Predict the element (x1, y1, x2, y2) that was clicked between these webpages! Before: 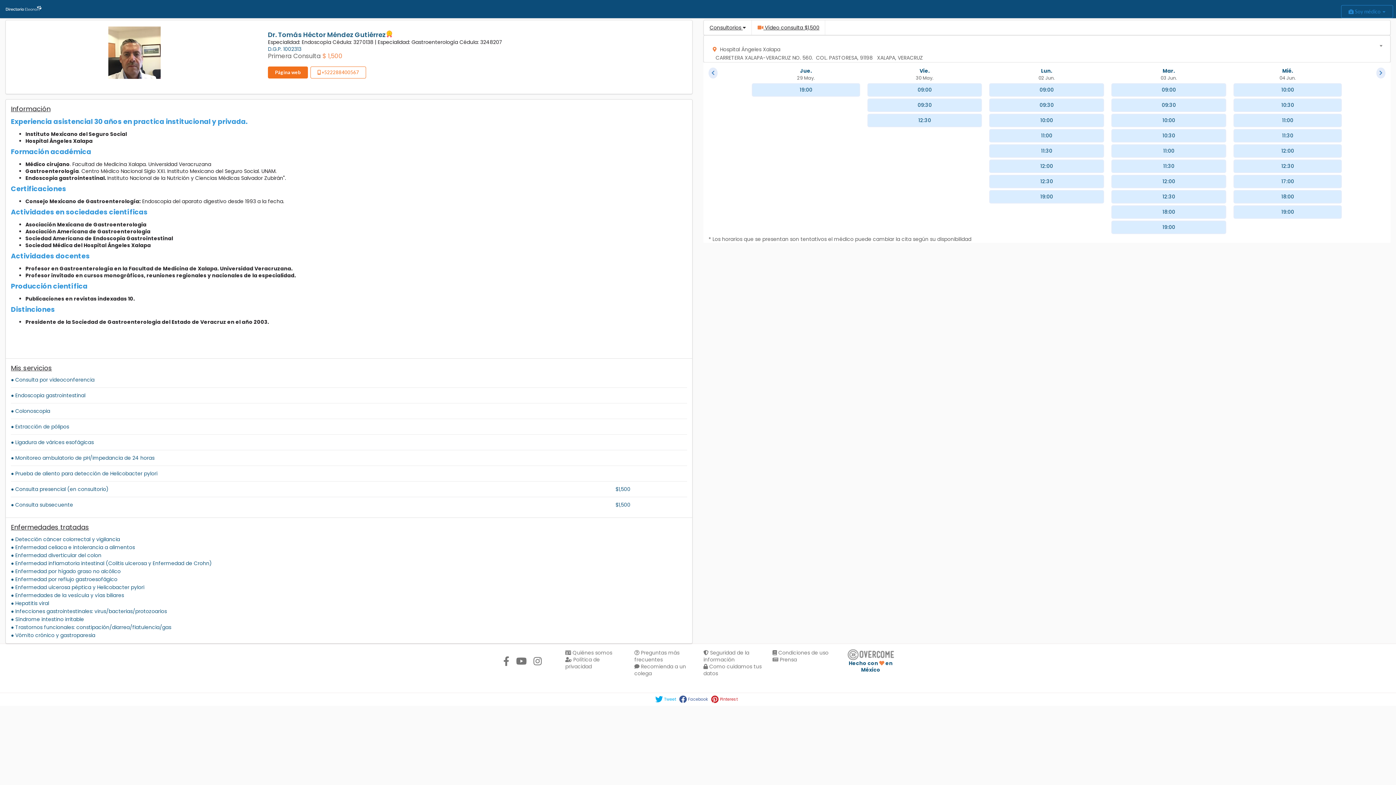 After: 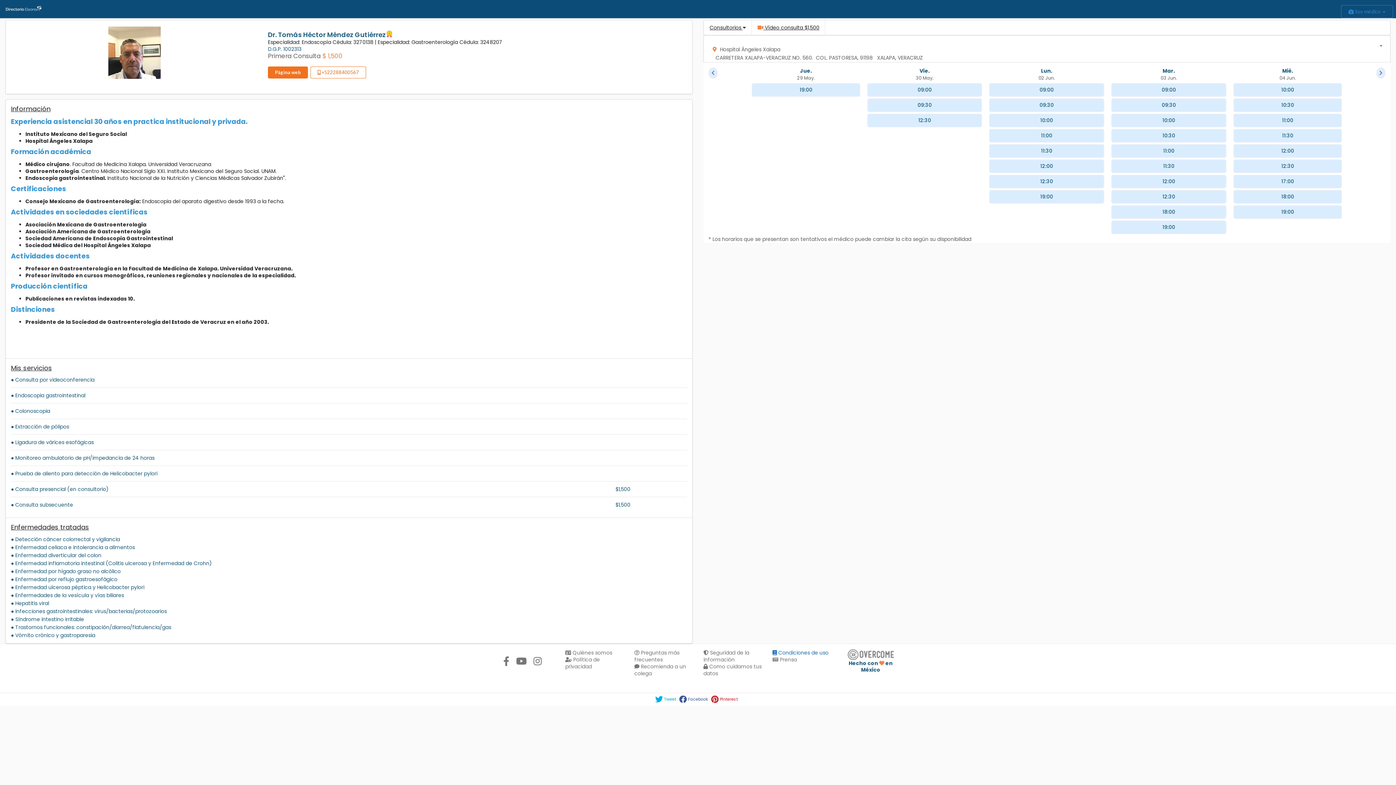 Action: bbox: (772, 649, 828, 656) label:  Condiciones de uso